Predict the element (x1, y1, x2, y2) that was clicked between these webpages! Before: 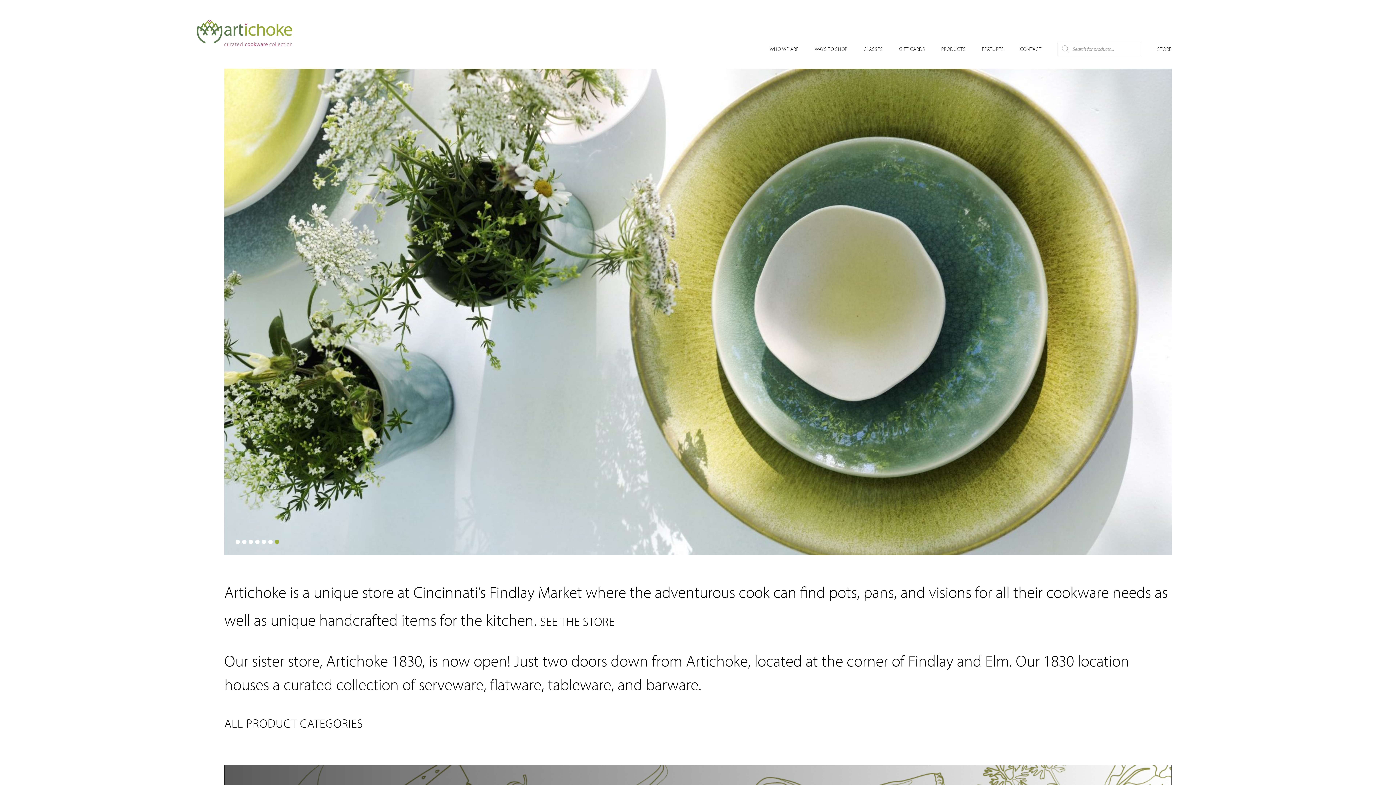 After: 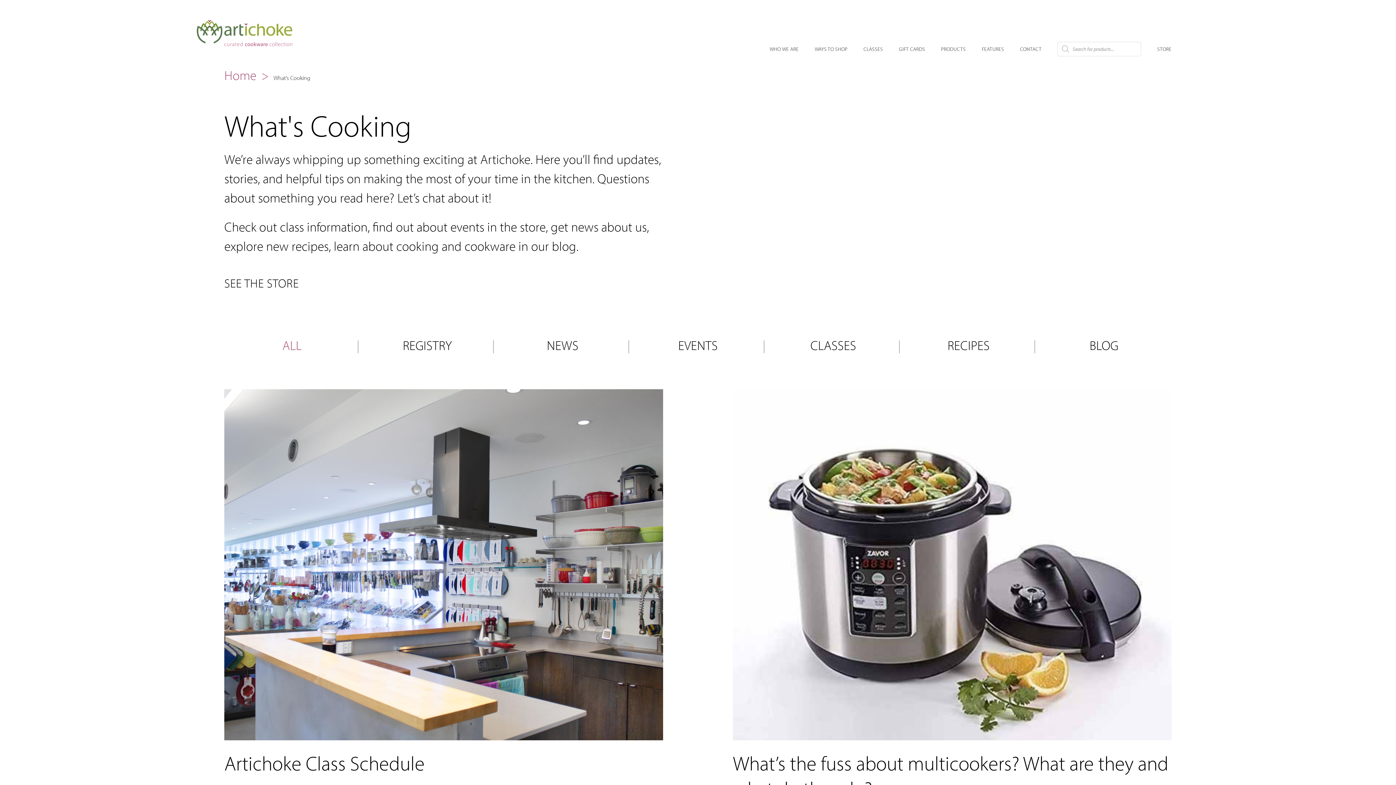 Action: label: FEATURES bbox: (982, 45, 1004, 52)